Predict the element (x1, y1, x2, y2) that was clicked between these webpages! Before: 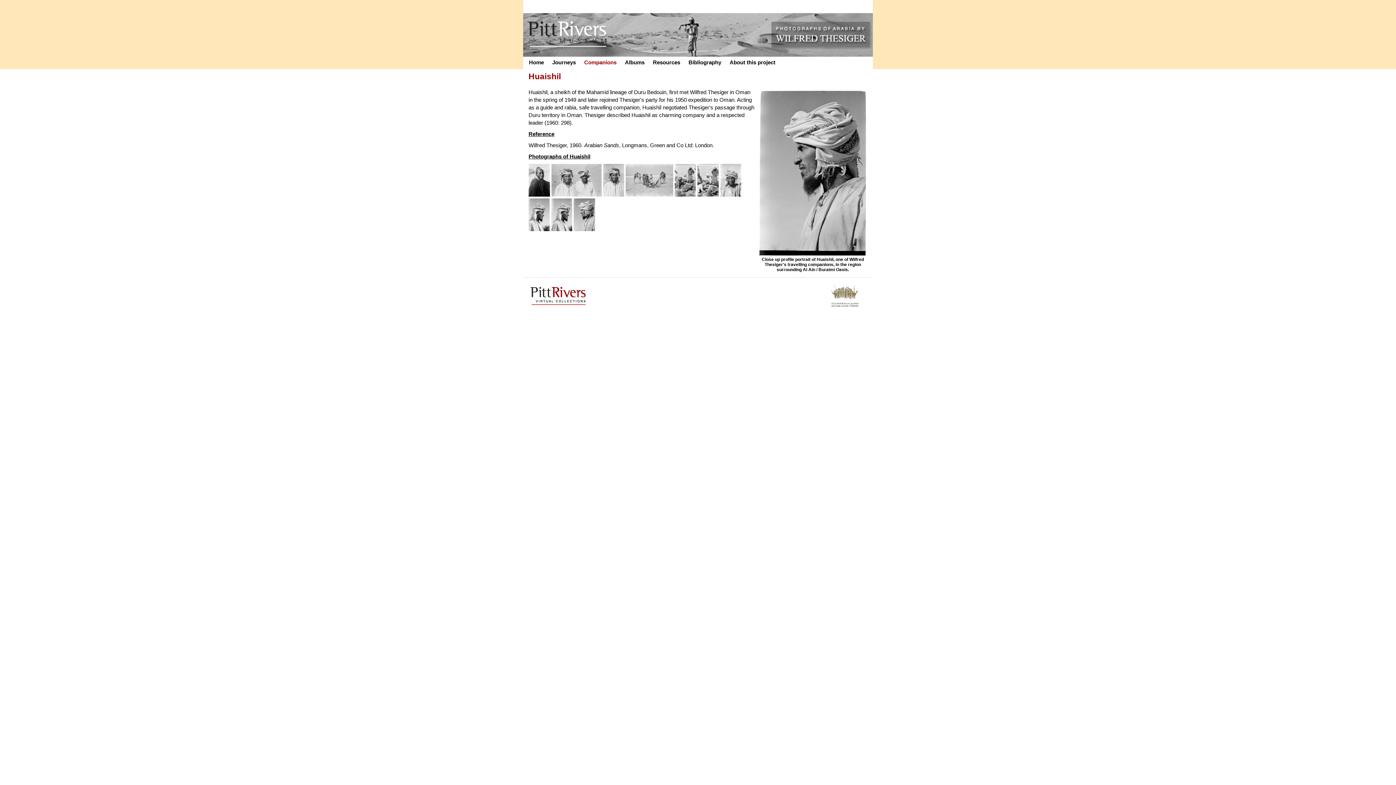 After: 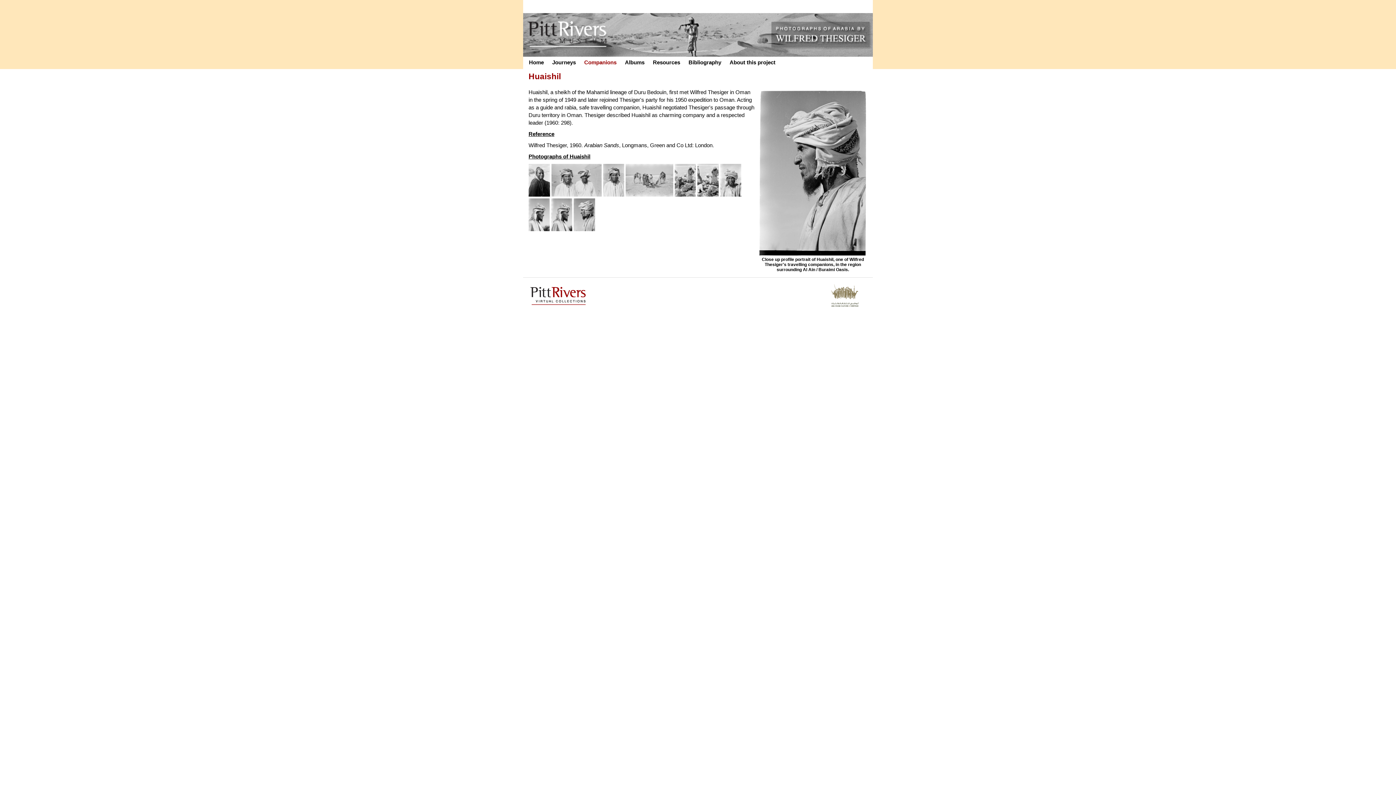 Action: bbox: (573, 226, 595, 232)